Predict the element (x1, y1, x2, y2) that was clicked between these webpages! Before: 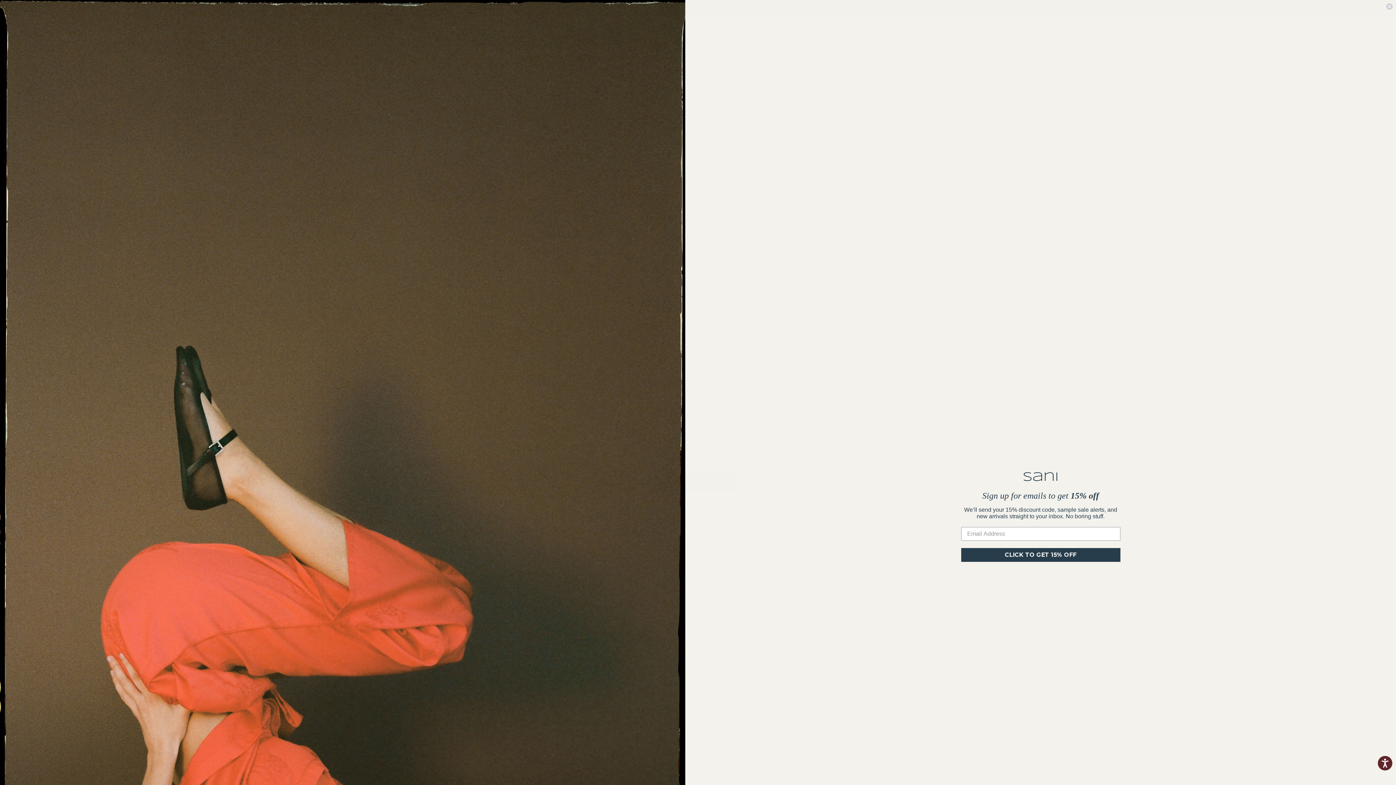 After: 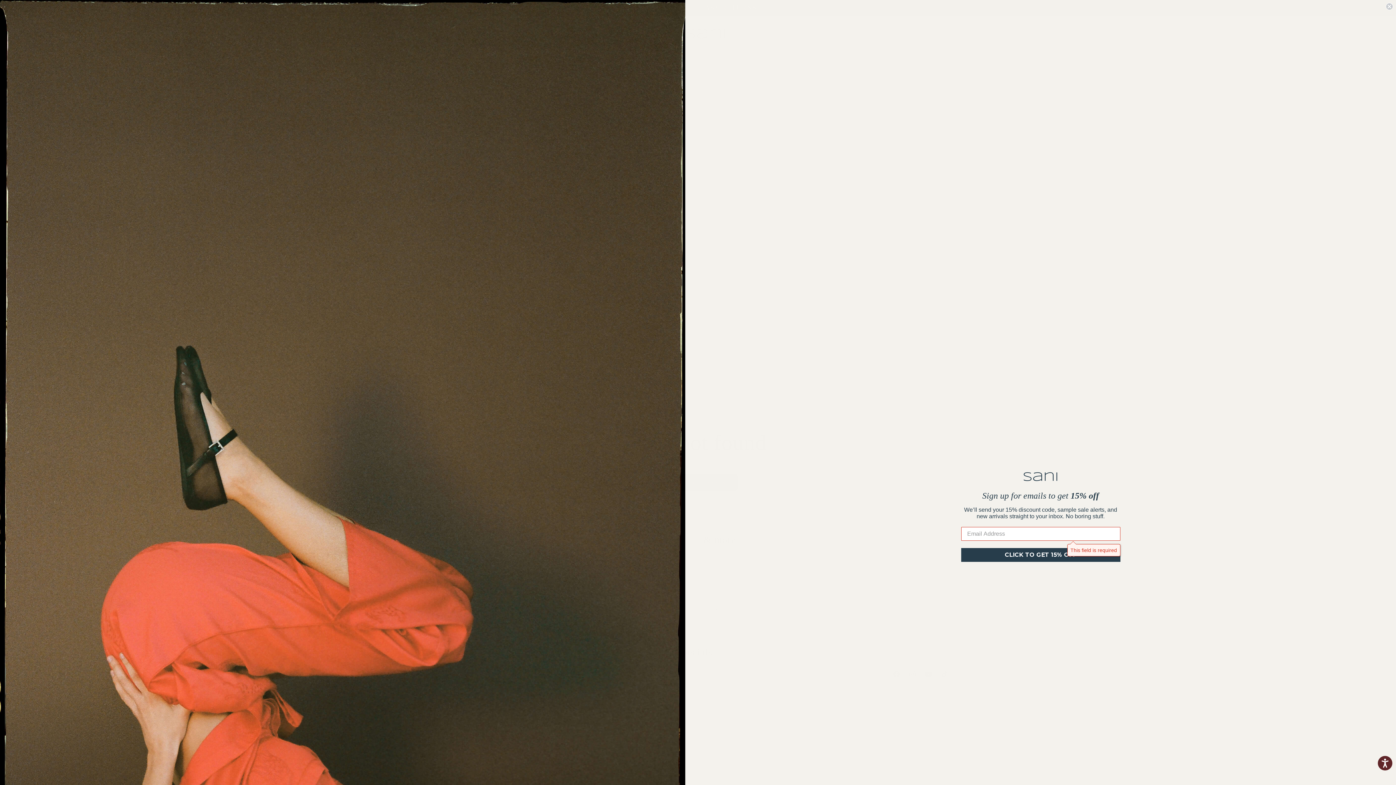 Action: label: CLICK TO GET 15% OFF bbox: (961, 548, 1120, 562)